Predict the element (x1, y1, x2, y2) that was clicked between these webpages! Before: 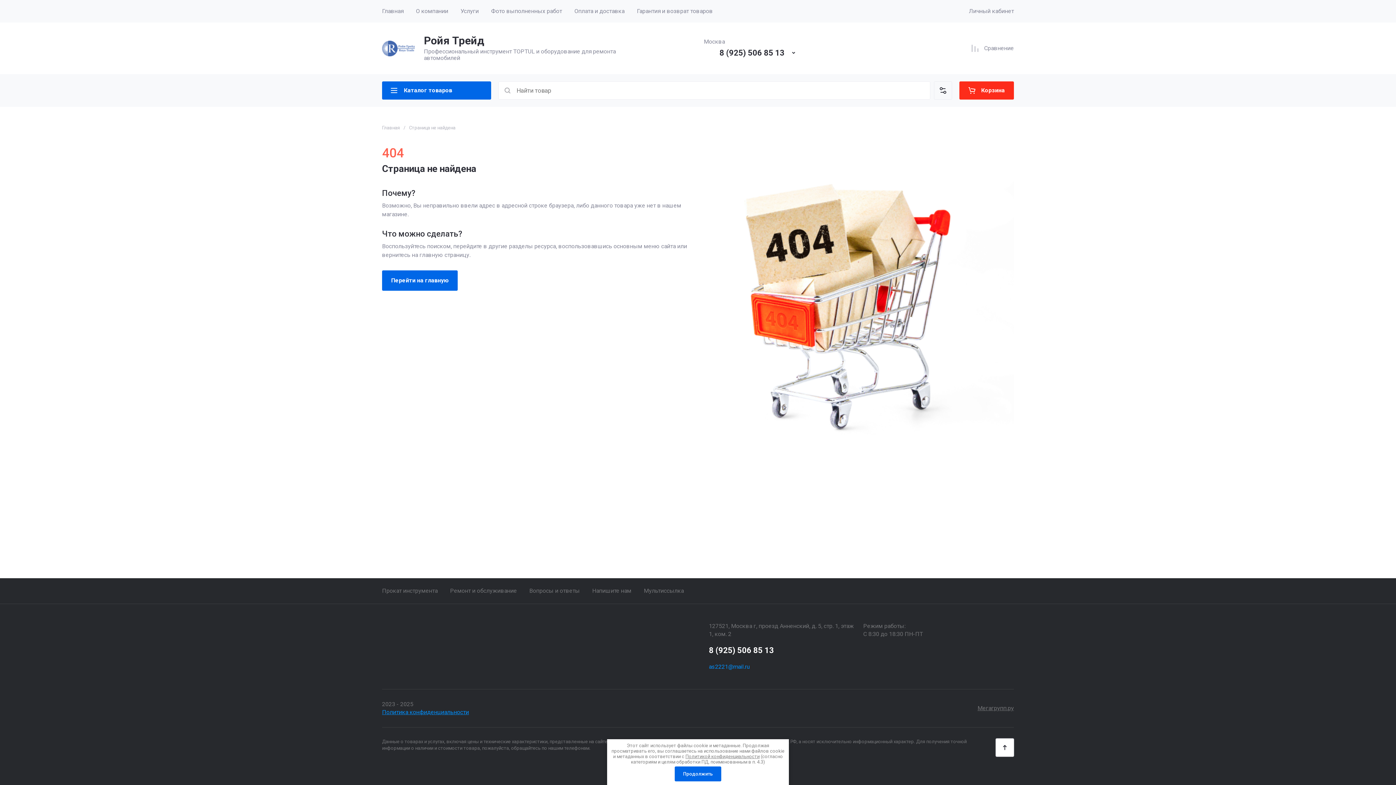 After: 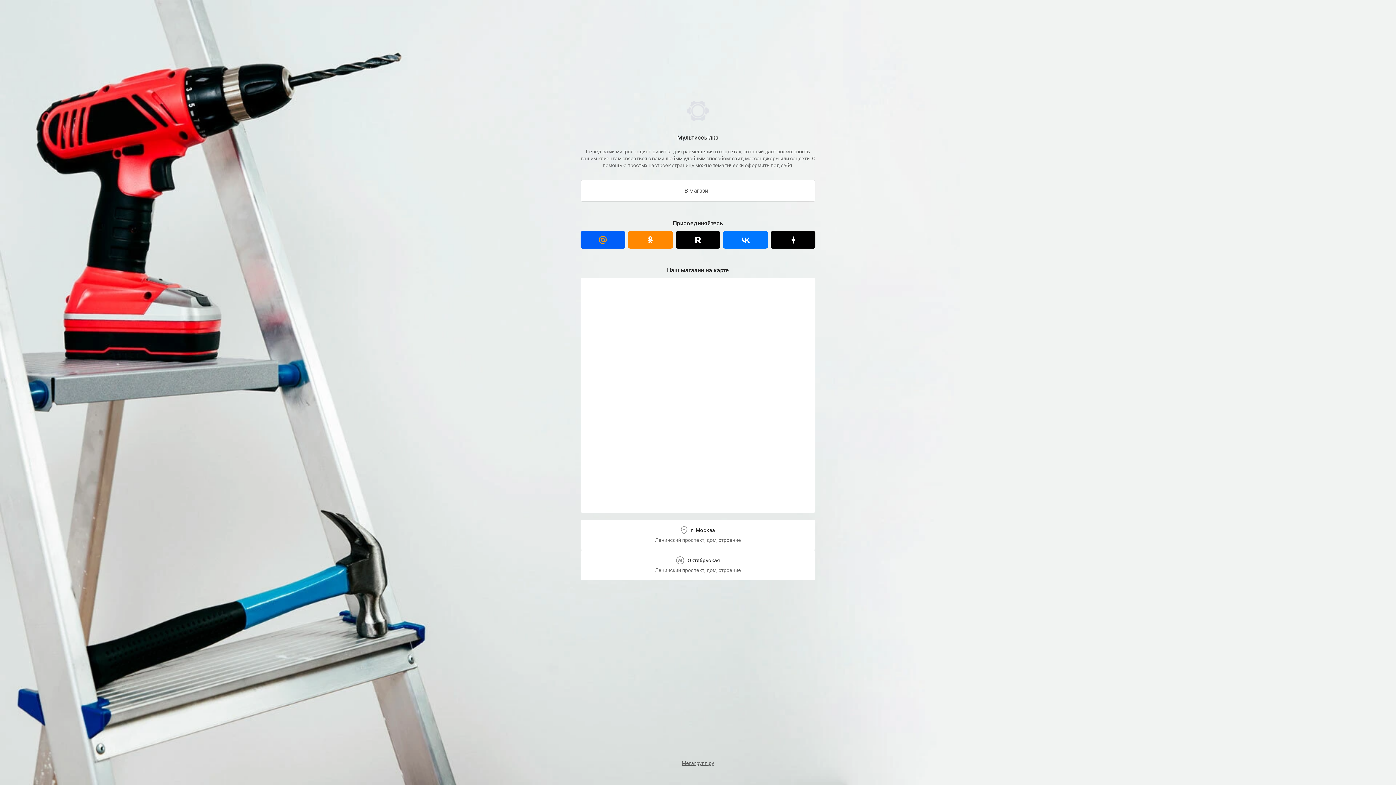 Action: label: Мультиссылка bbox: (637, 578, 690, 604)